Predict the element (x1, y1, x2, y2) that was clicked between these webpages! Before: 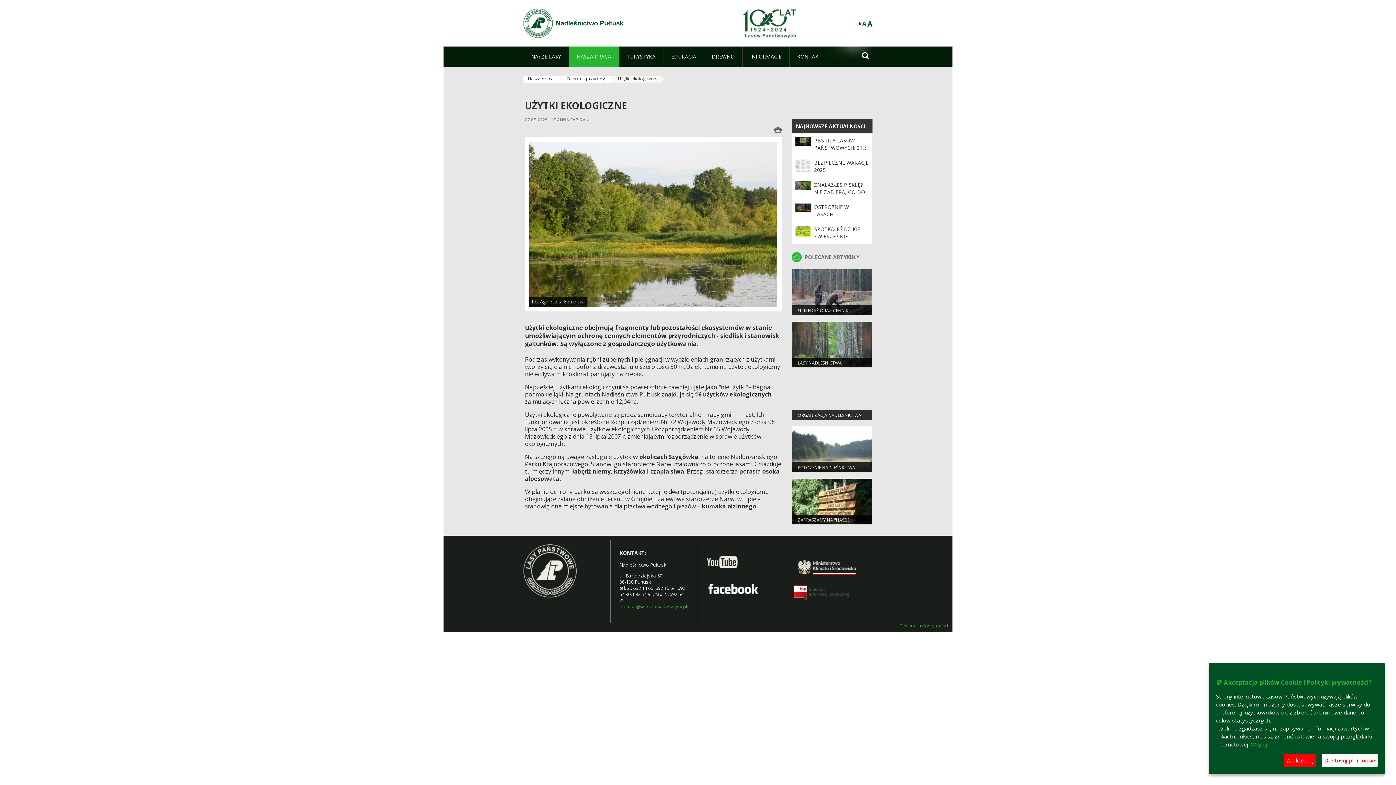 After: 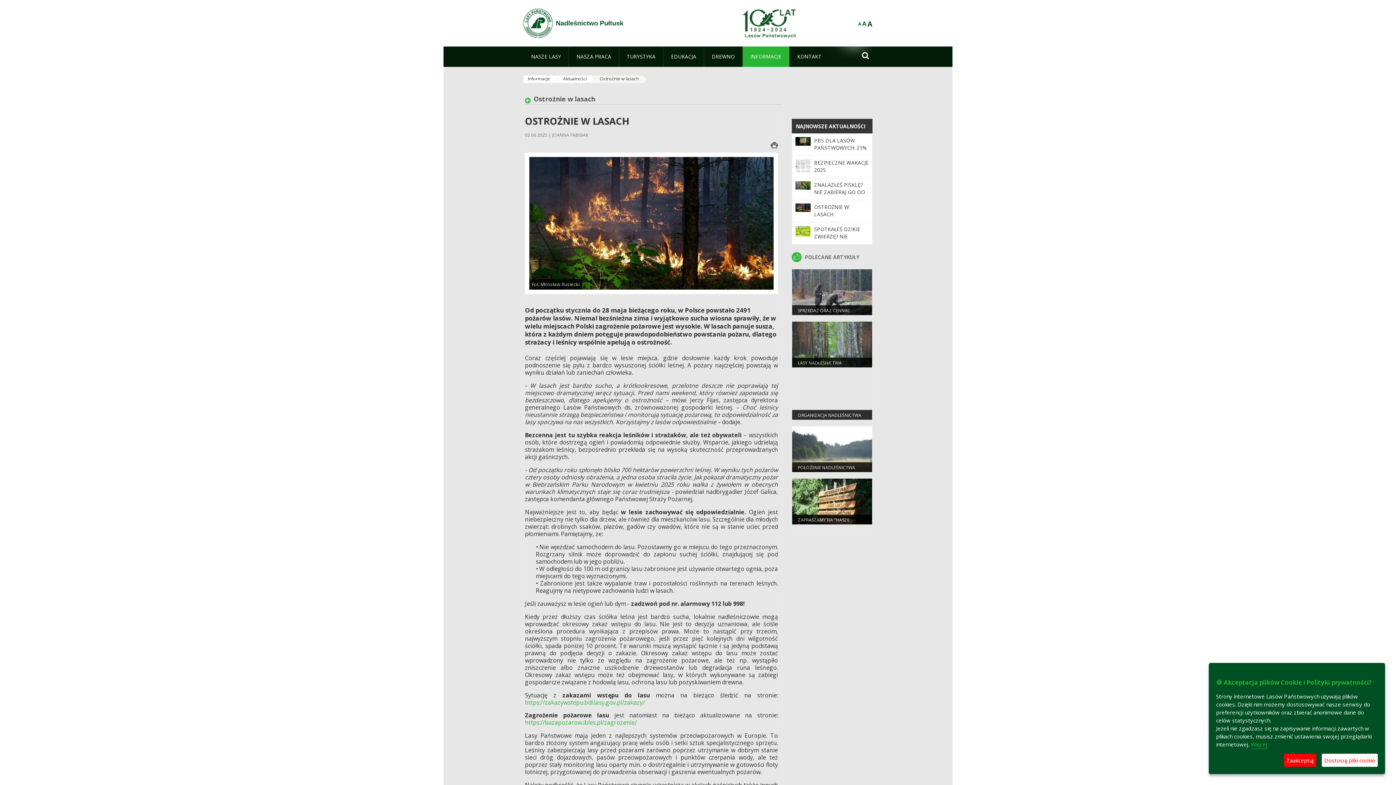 Action: bbox: (814, 203, 849, 217) label: OSTROŻNIE W LASACH